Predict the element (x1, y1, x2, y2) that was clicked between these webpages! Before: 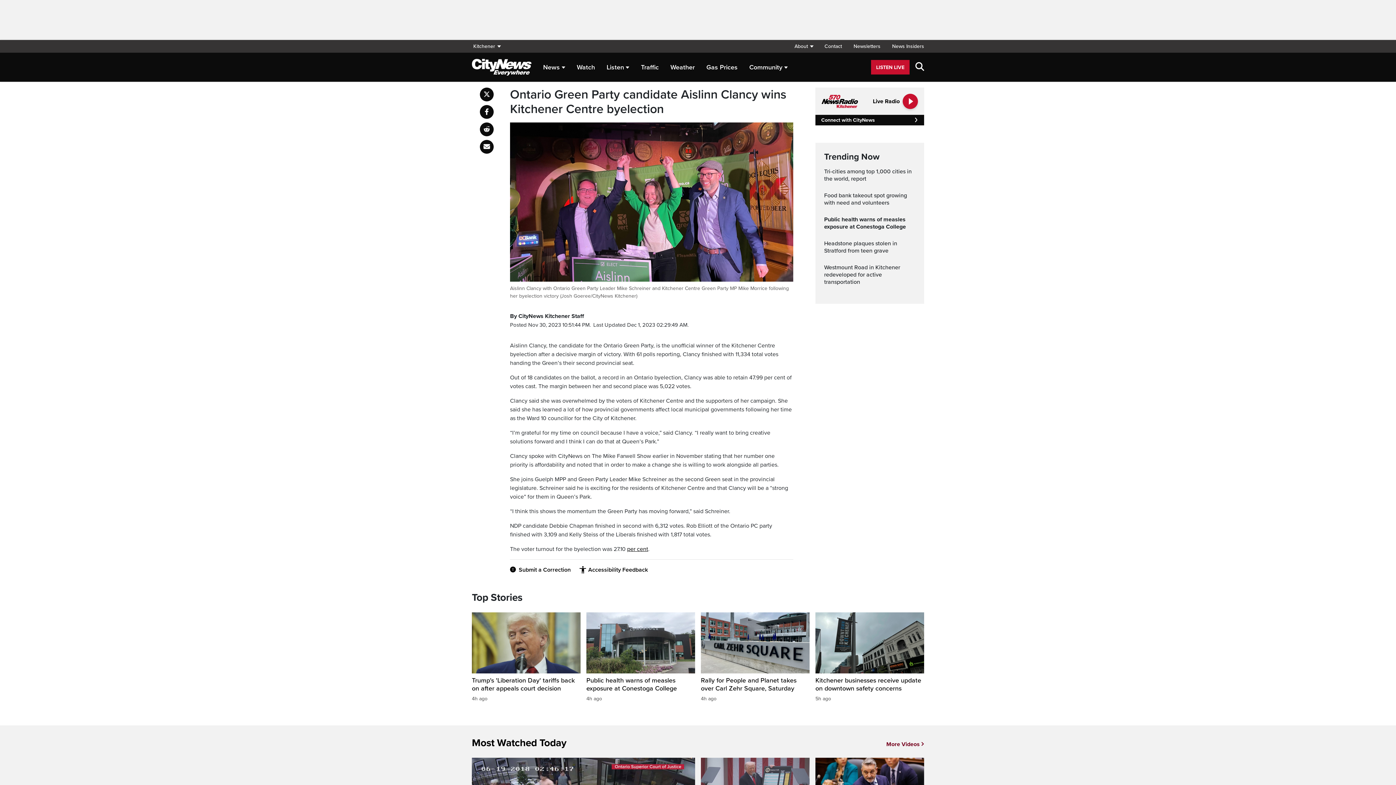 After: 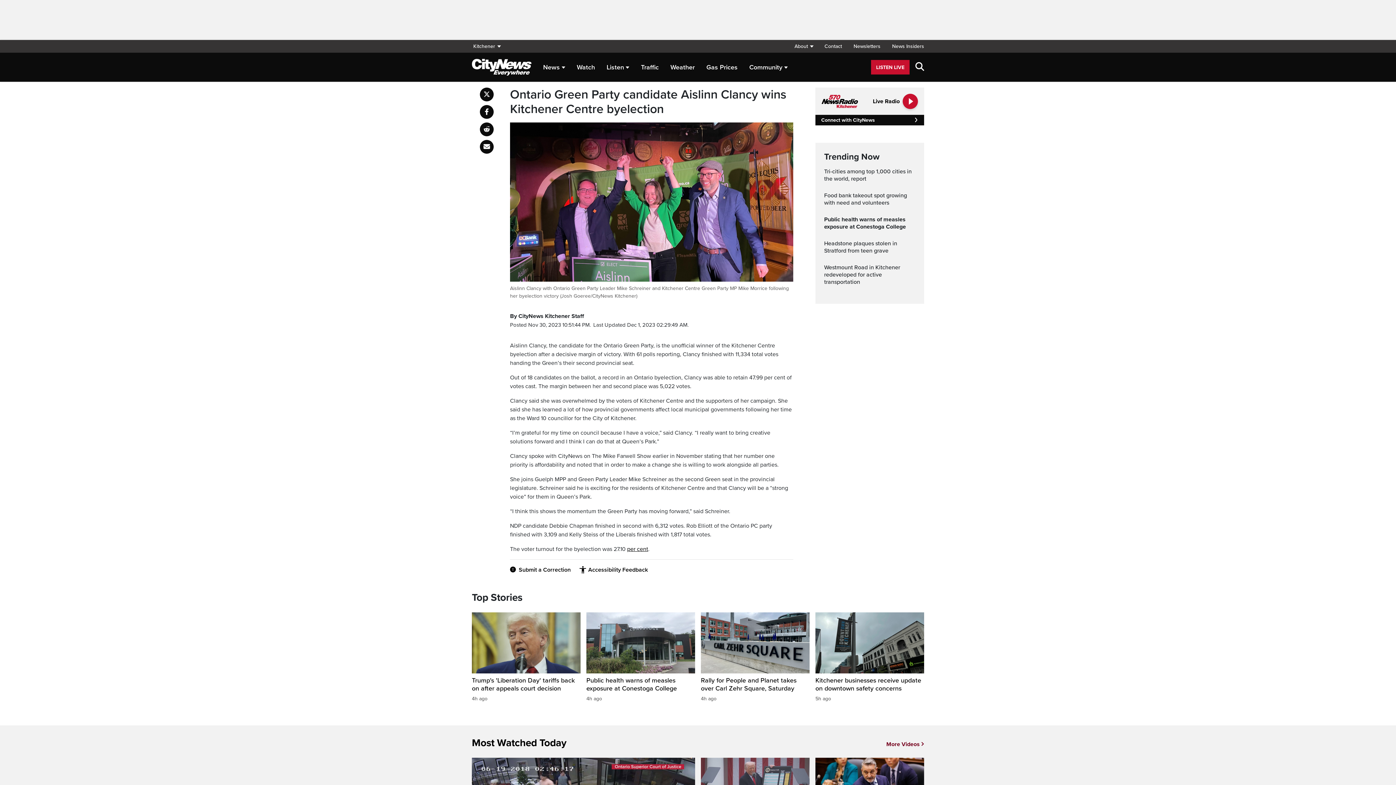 Action: bbox: (480, 87, 493, 101) label: Share on X